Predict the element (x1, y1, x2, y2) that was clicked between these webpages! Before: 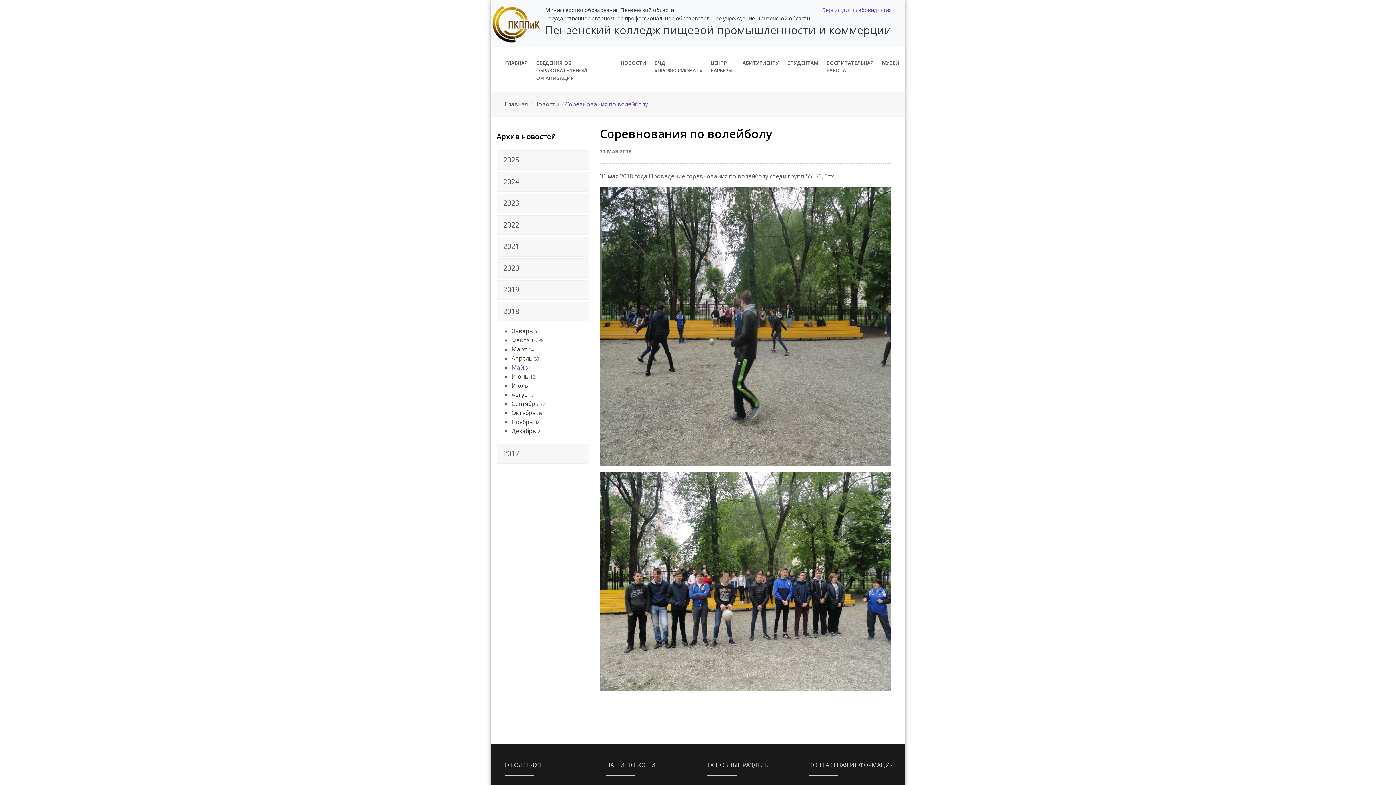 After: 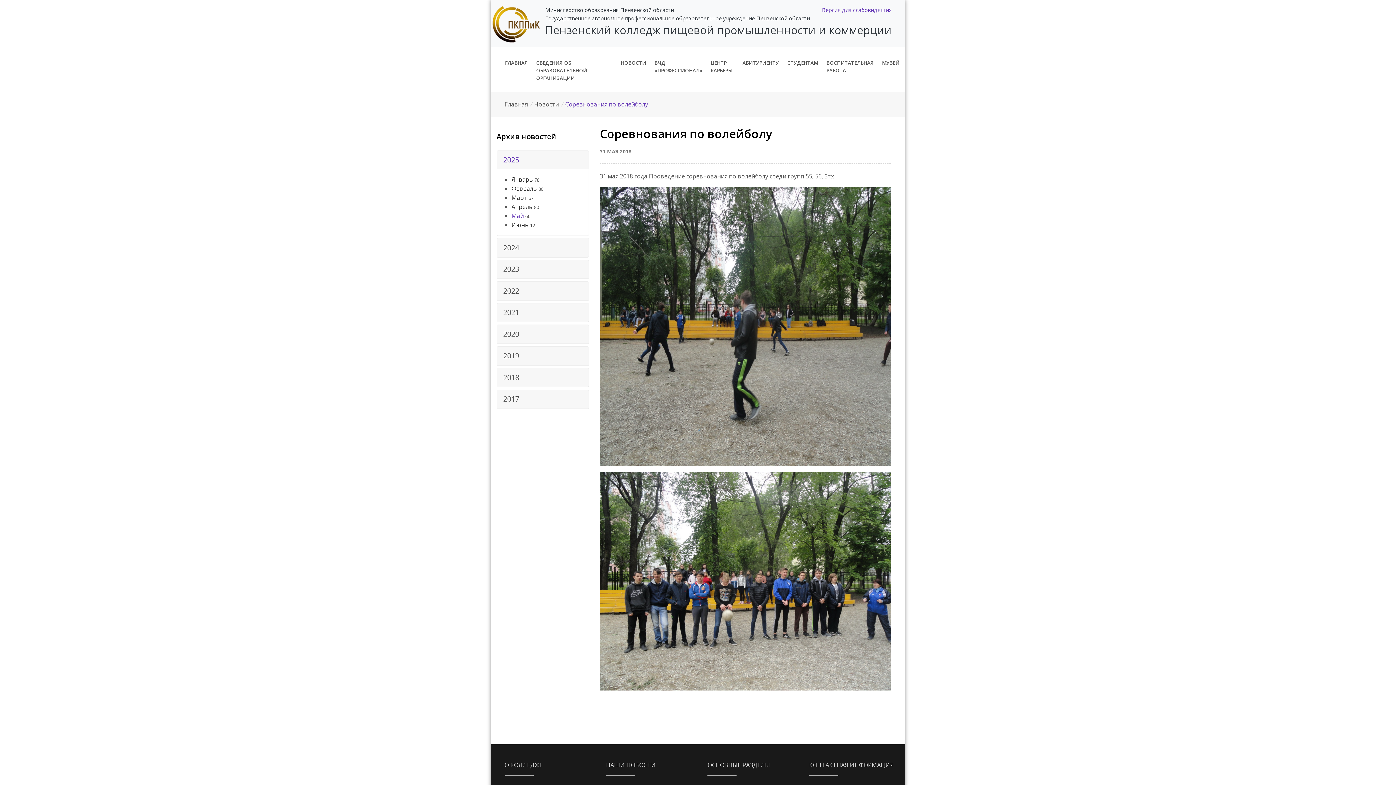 Action: bbox: (503, 154, 582, 165) label: 2025